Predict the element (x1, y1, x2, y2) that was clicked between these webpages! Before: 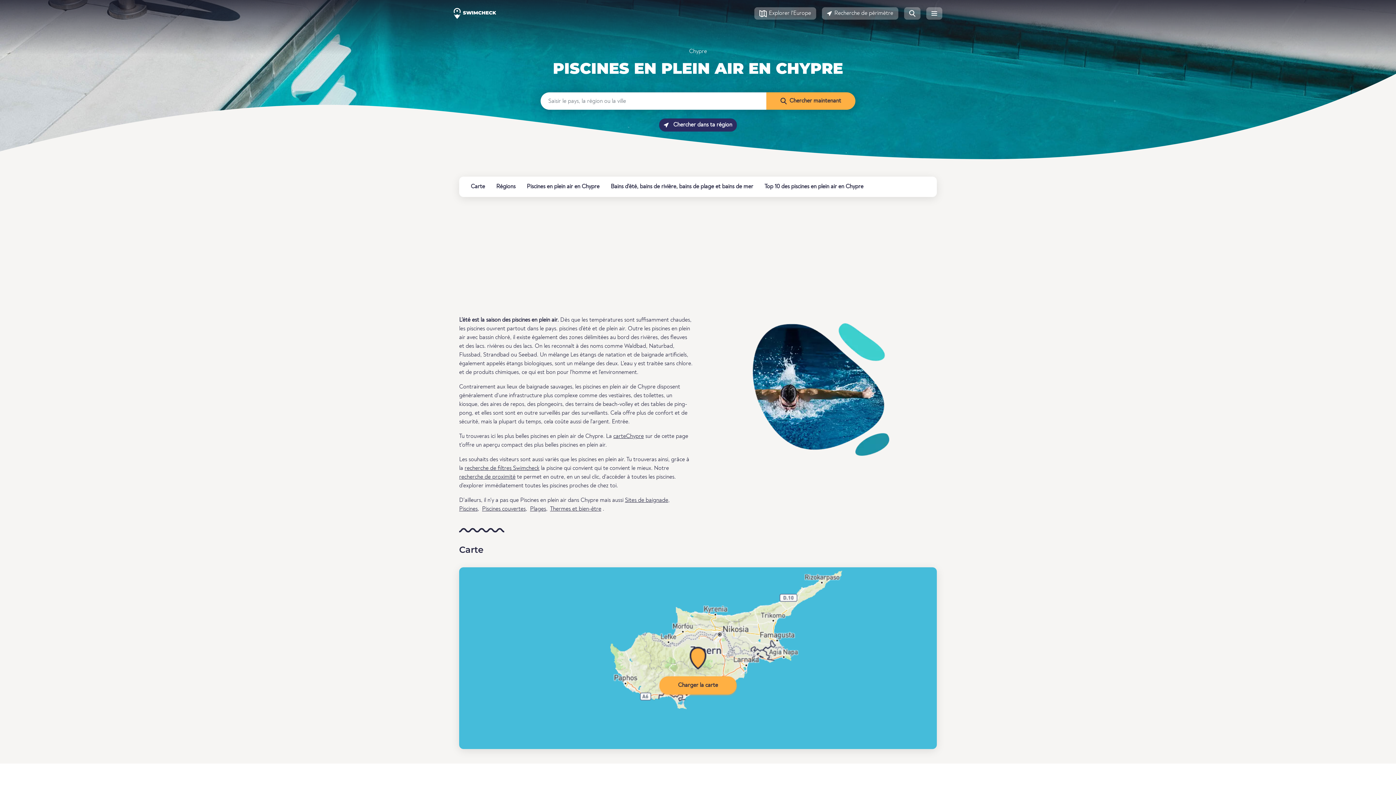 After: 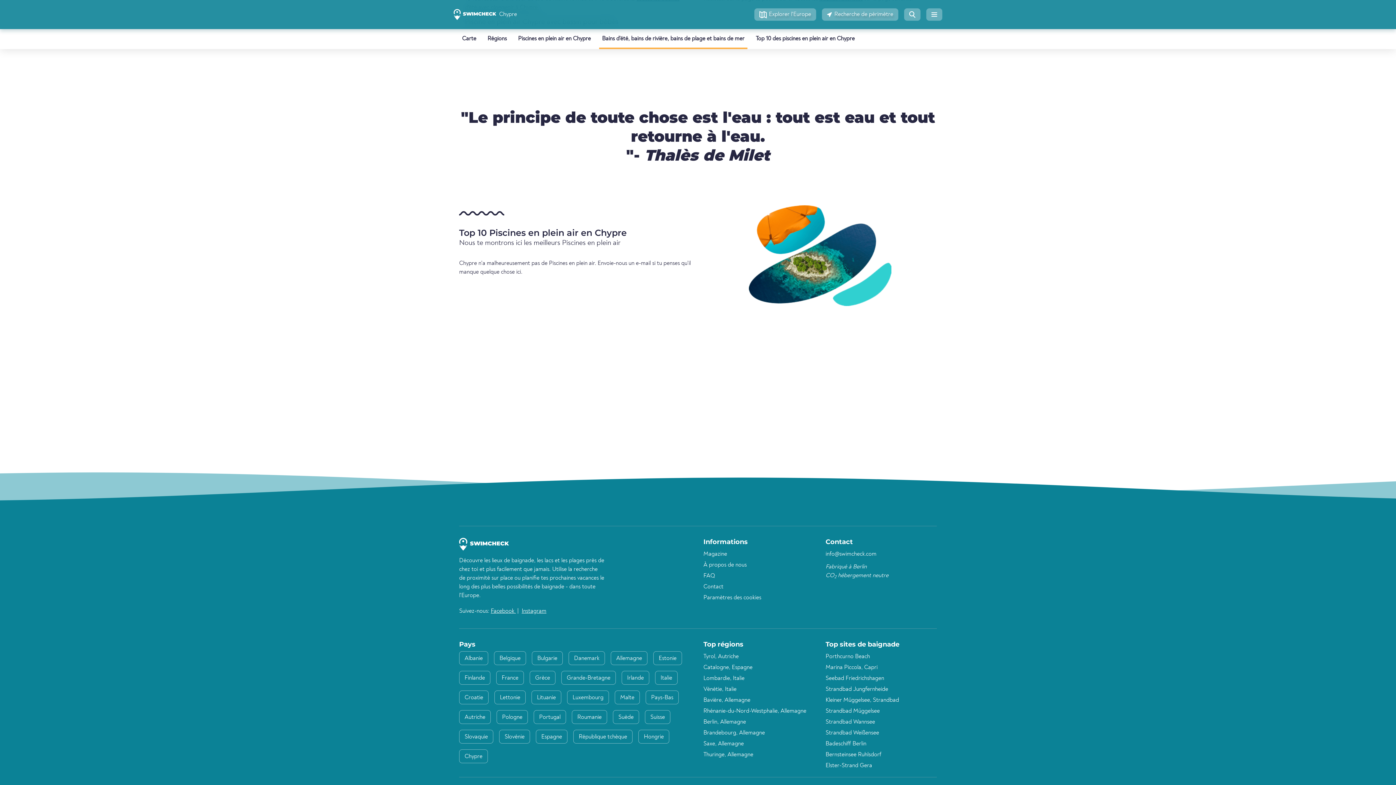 Action: label: Top 10 des piscines en plein air en Chypre bbox: (761, 176, 866, 197)